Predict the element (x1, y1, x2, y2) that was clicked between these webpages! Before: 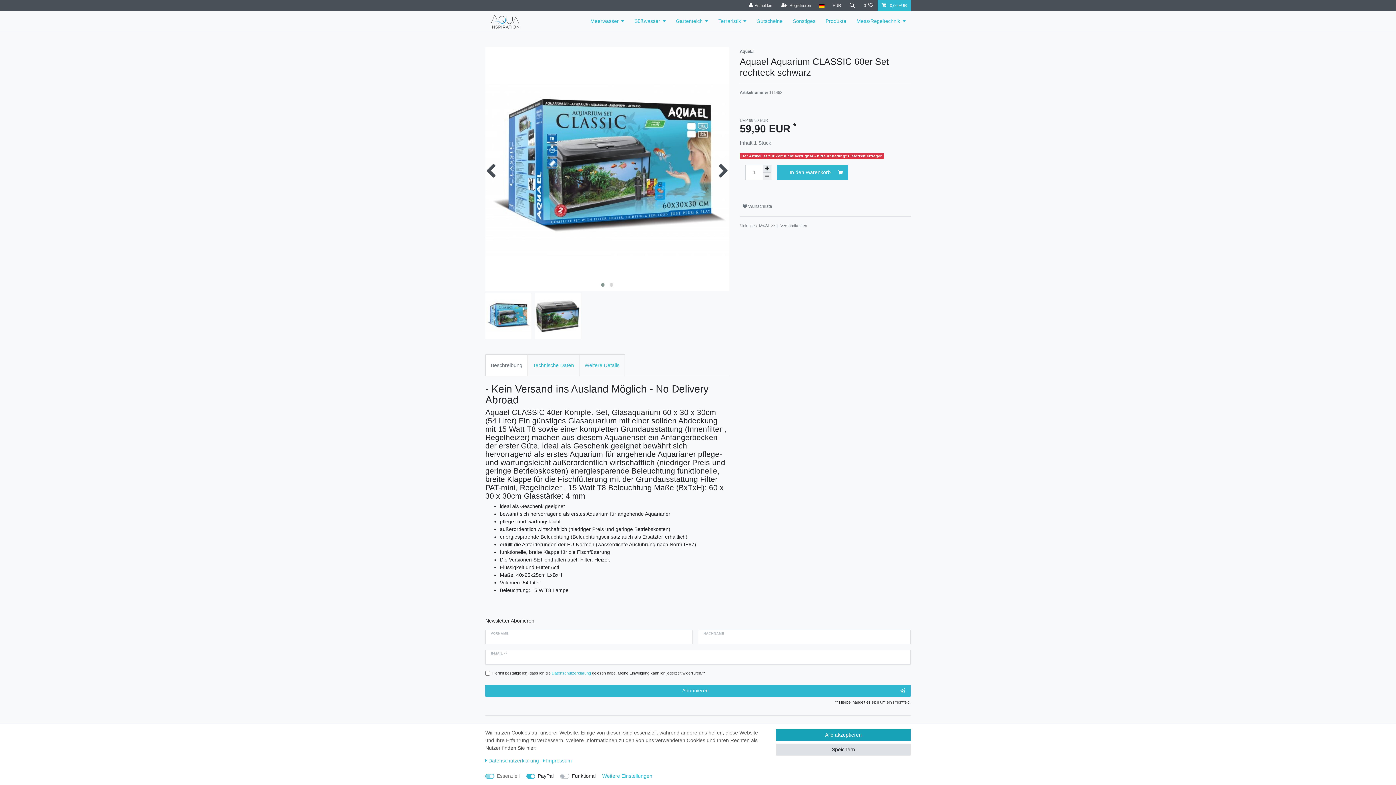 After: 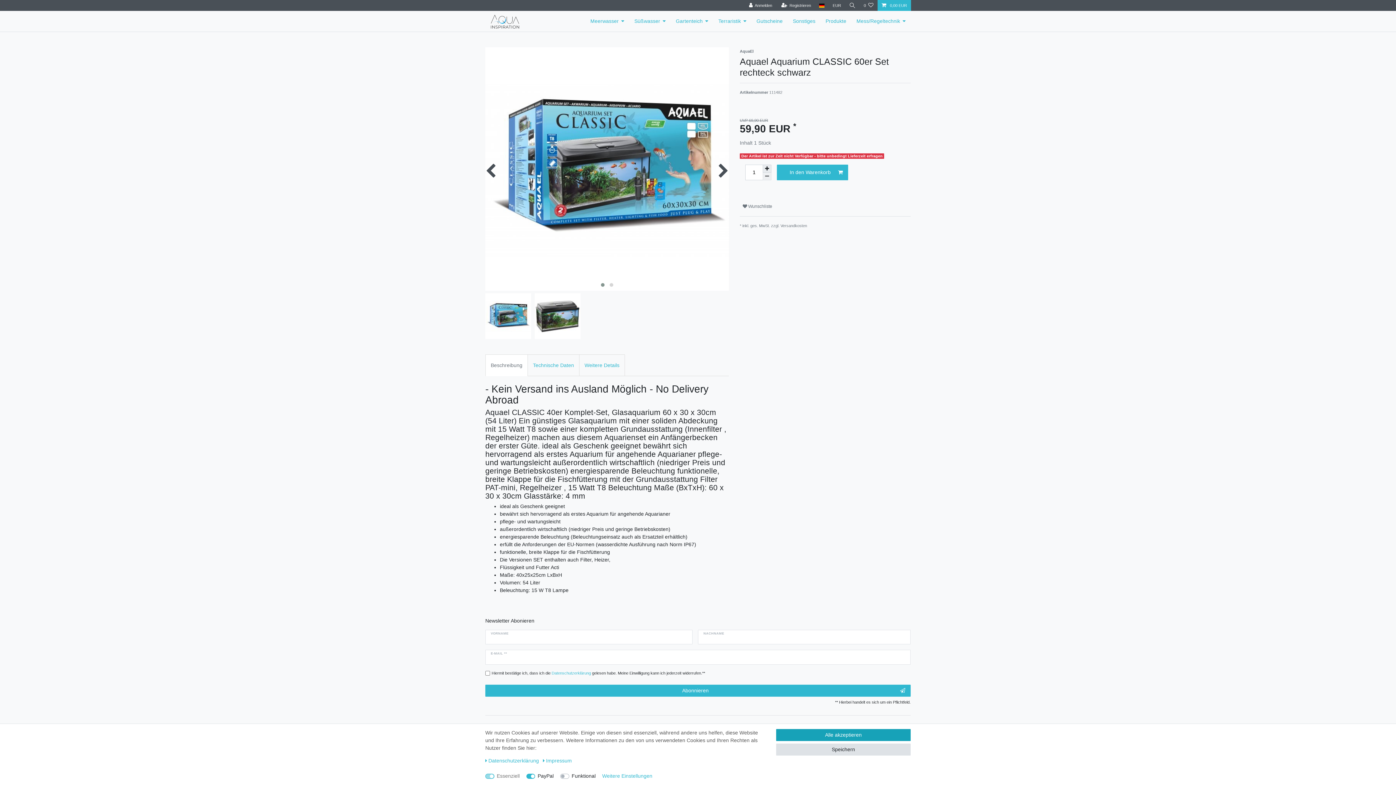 Action: label: Beschreibung bbox: (485, 354, 528, 376)